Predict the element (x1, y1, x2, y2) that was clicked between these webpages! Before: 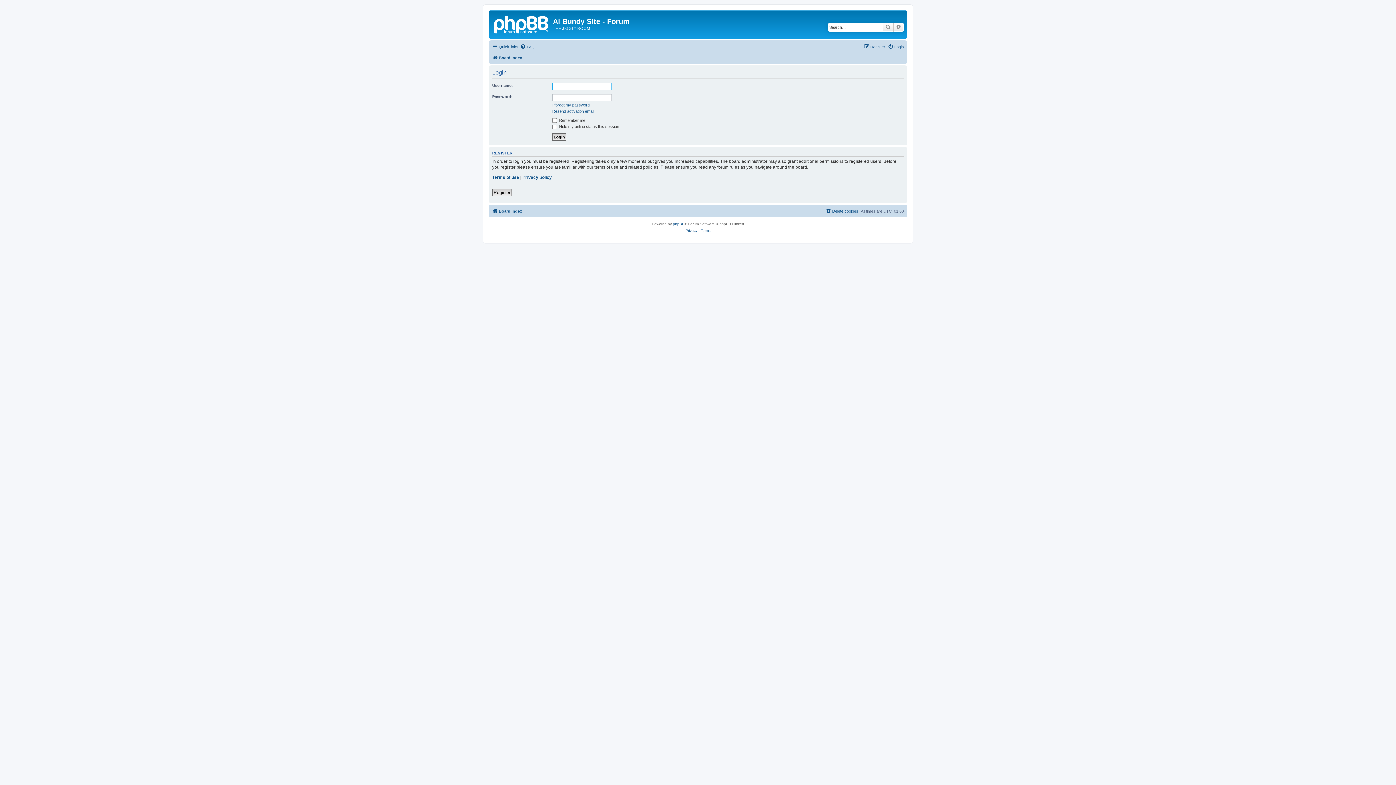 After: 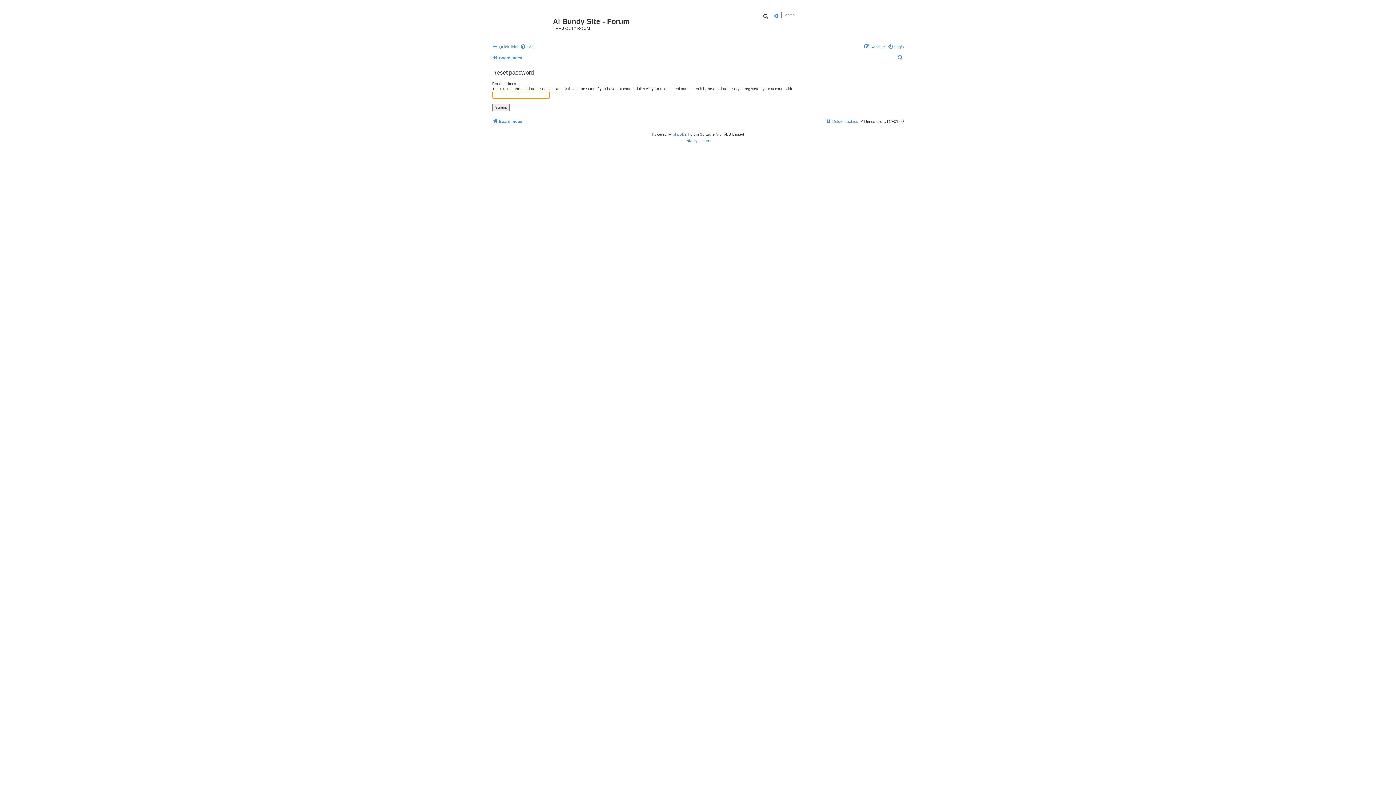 Action: label: I forgot my password bbox: (552, 102, 589, 107)